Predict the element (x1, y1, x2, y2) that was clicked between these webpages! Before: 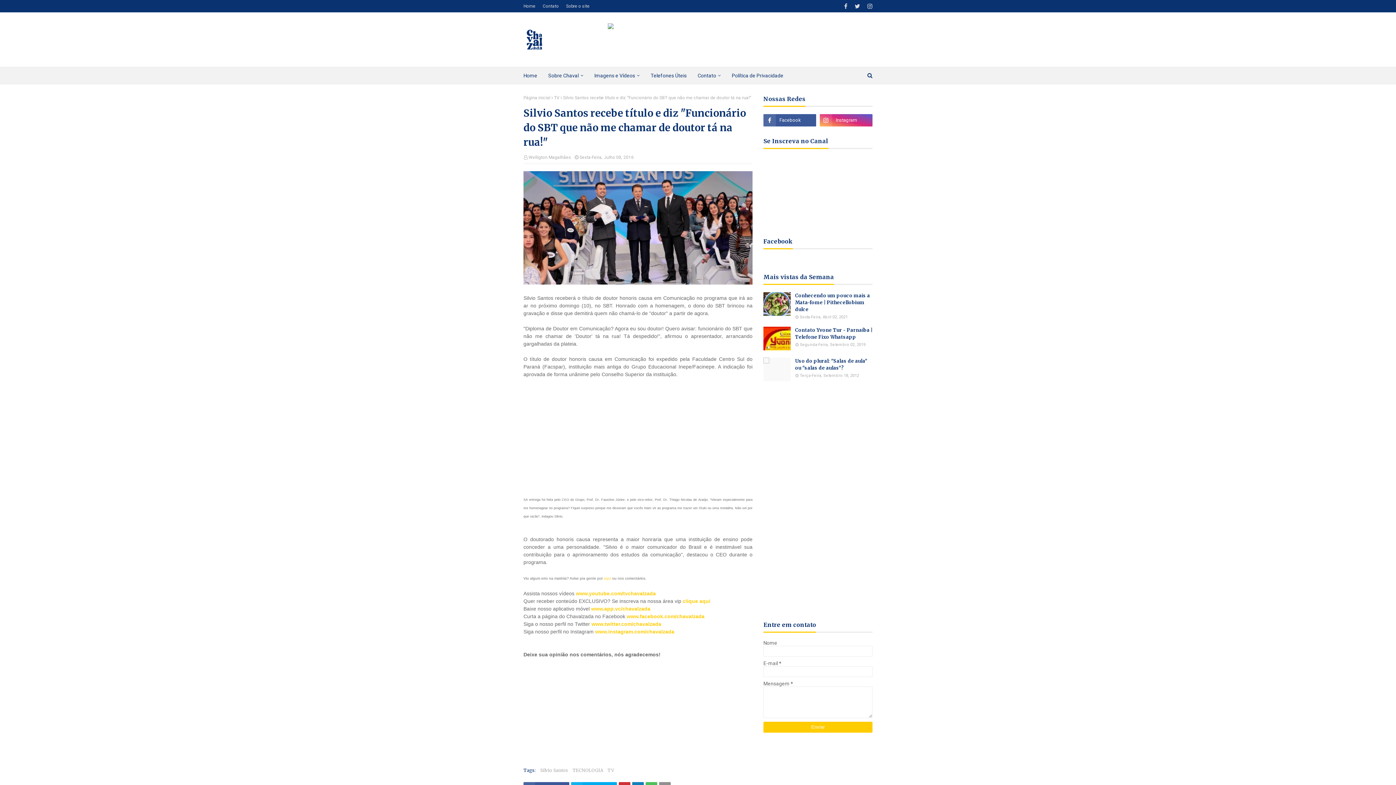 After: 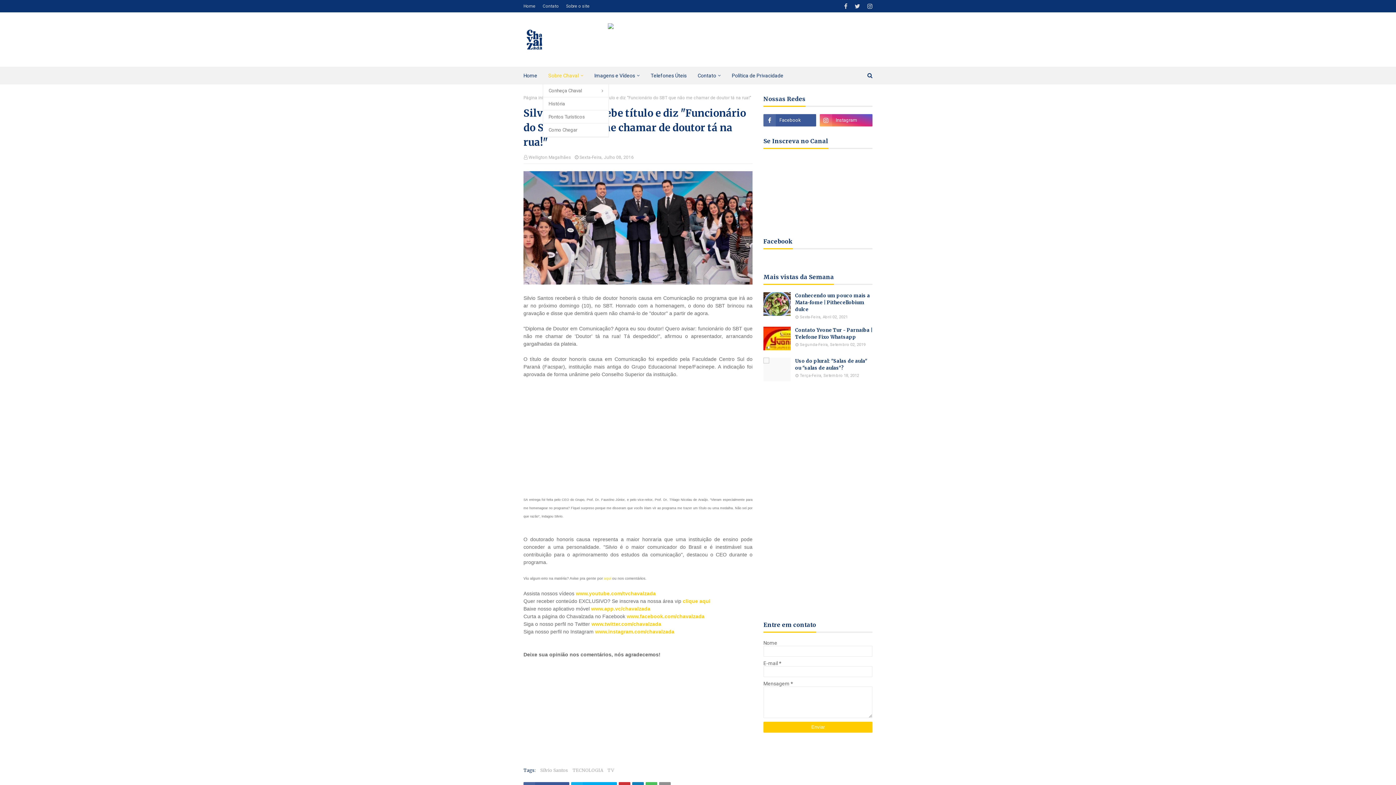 Action: bbox: (542, 67, 589, 84) label: Sobre Chaval